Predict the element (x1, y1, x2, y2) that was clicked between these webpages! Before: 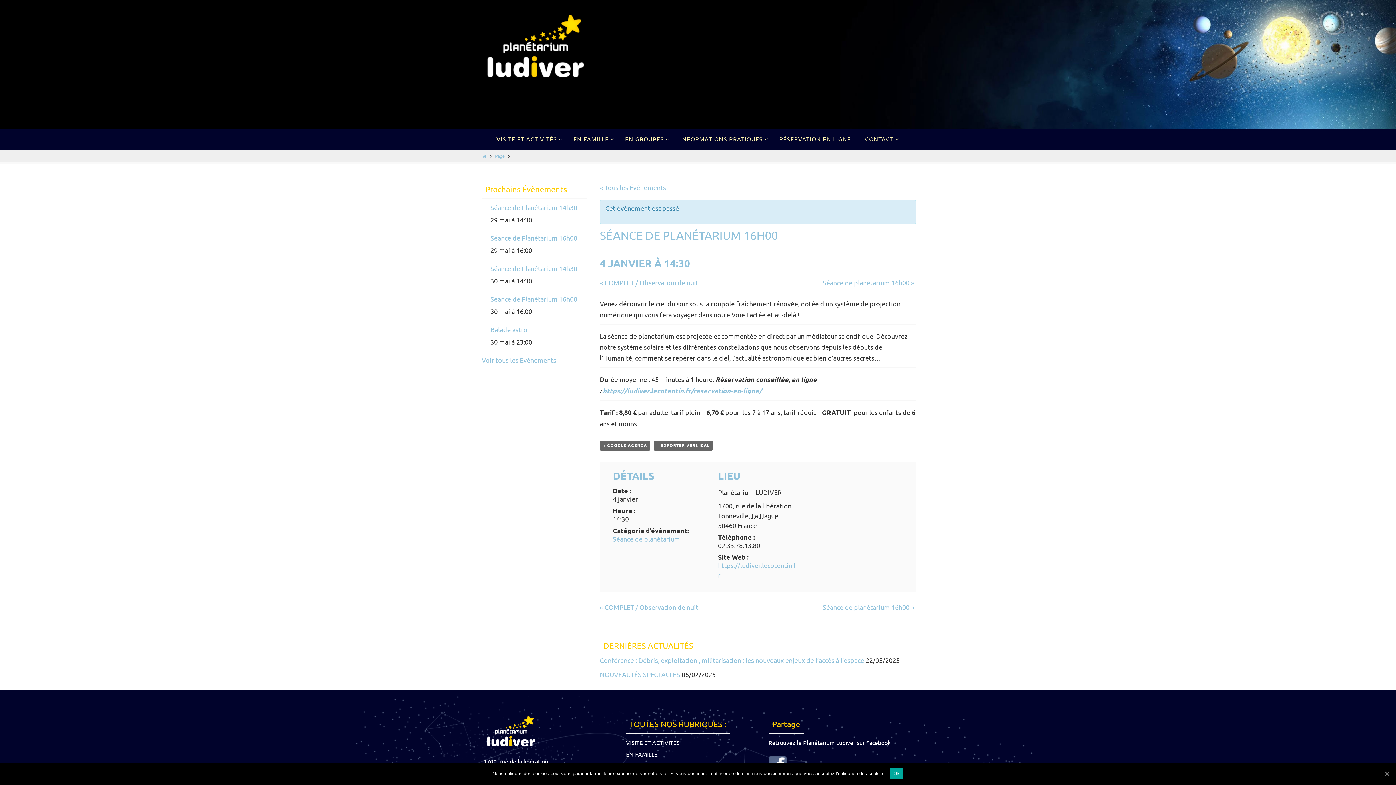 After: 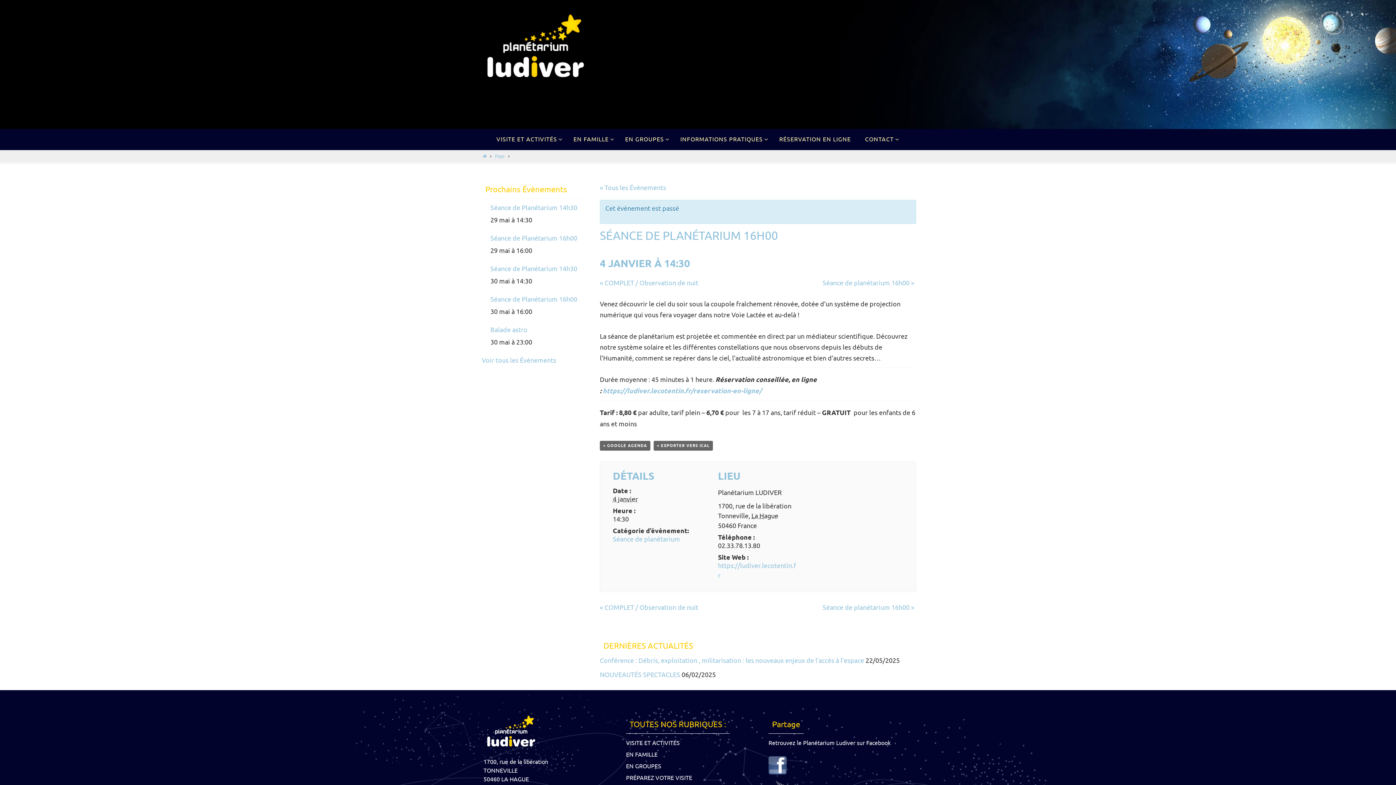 Action: bbox: (890, 768, 903, 779) label: Ok